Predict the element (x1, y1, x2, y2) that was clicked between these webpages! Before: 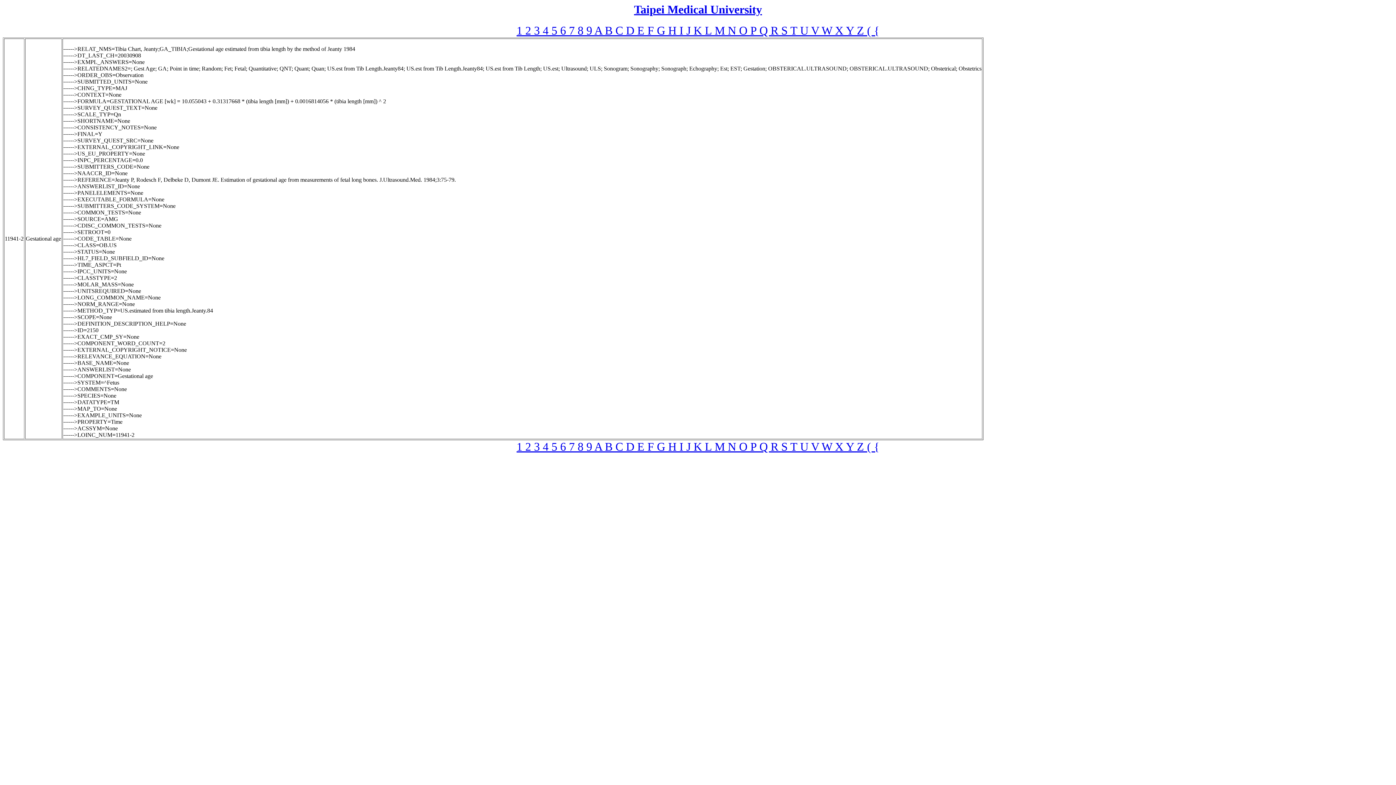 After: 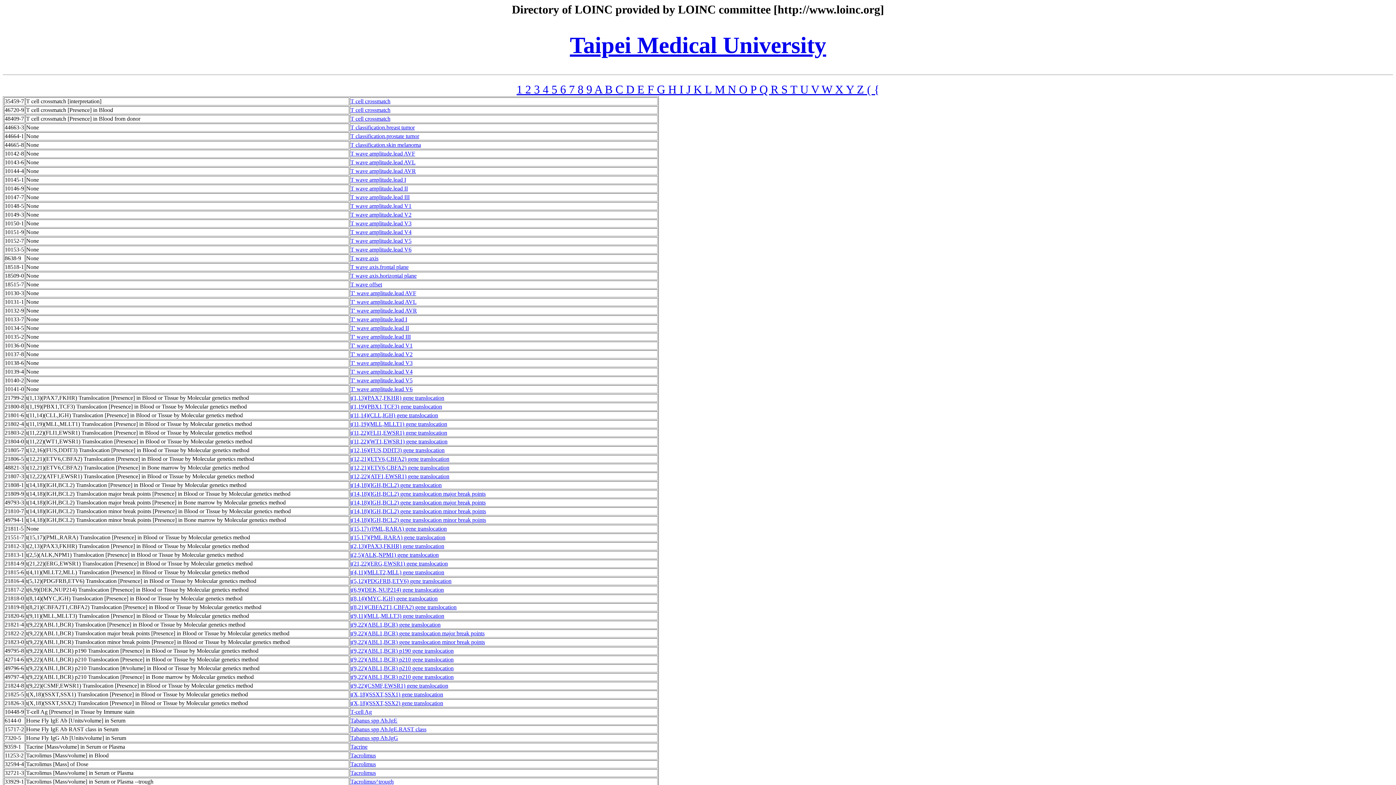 Action: bbox: (790, 445, 800, 452) label: T 